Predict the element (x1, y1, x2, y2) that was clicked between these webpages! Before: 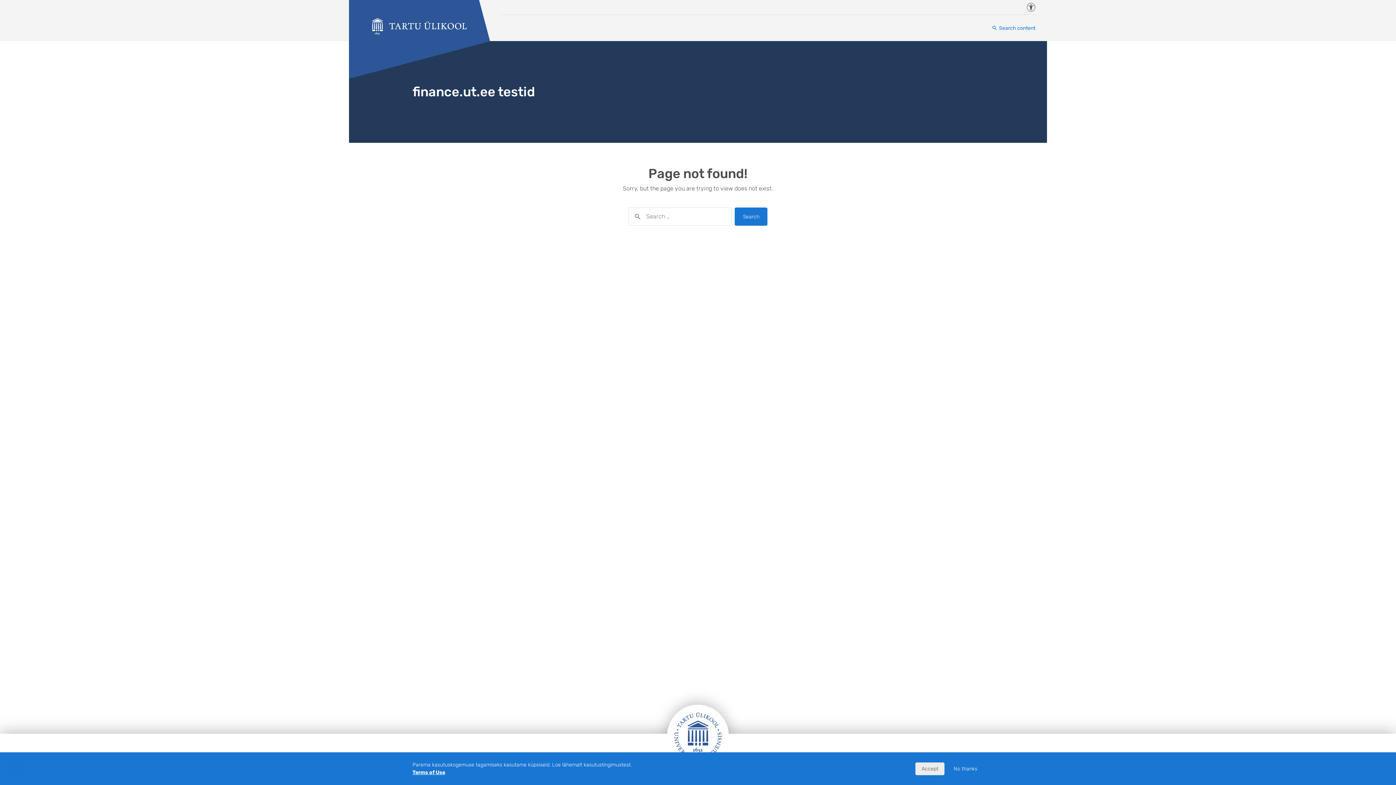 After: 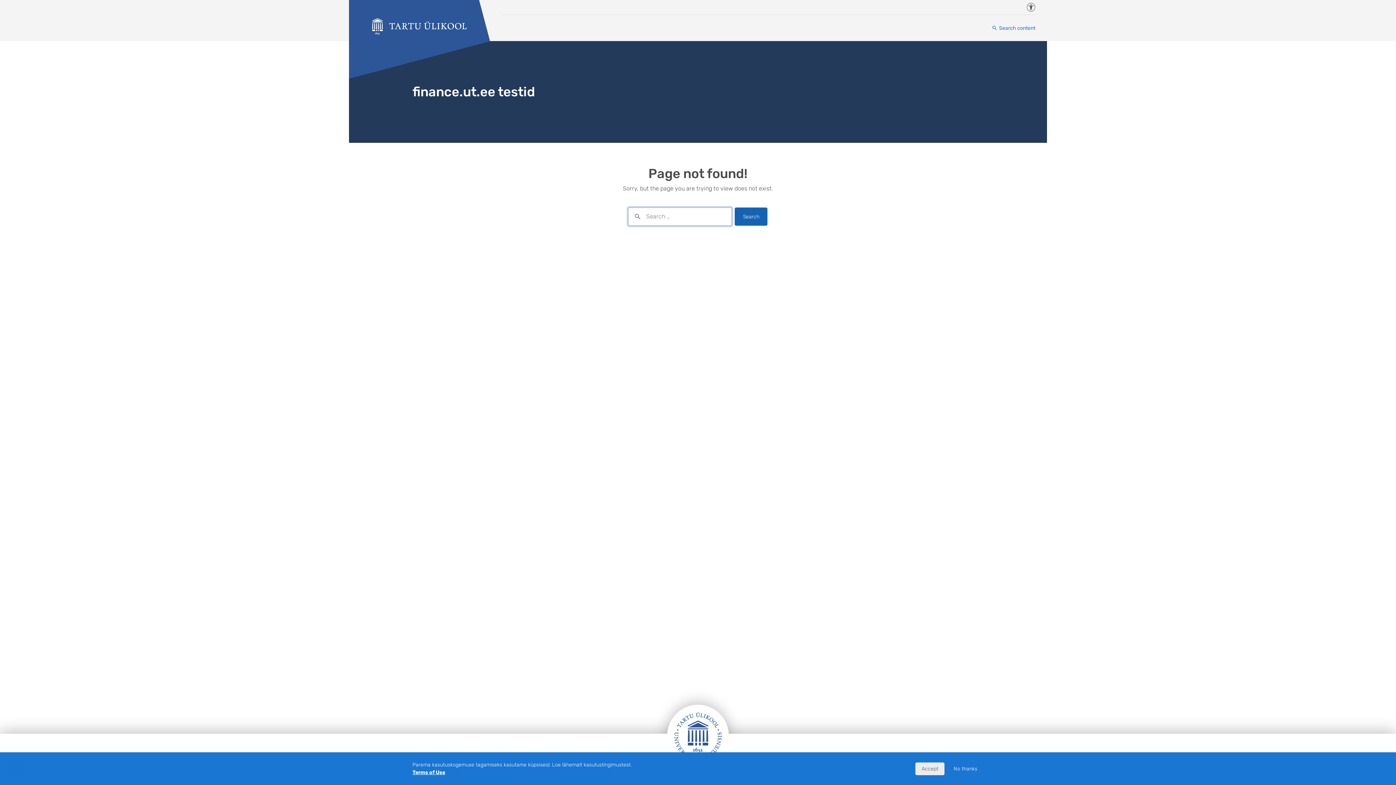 Action: label: Search bbox: (735, 207, 767, 225)